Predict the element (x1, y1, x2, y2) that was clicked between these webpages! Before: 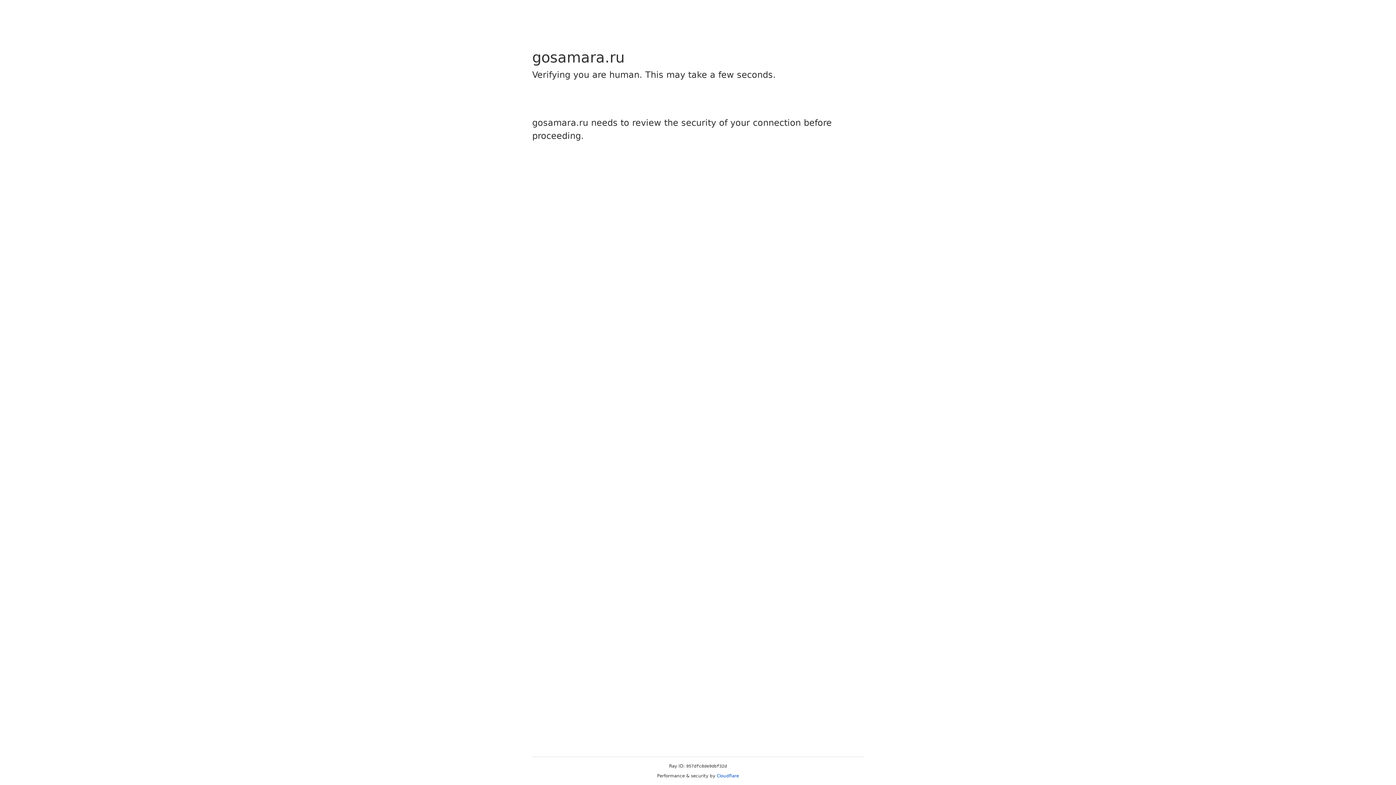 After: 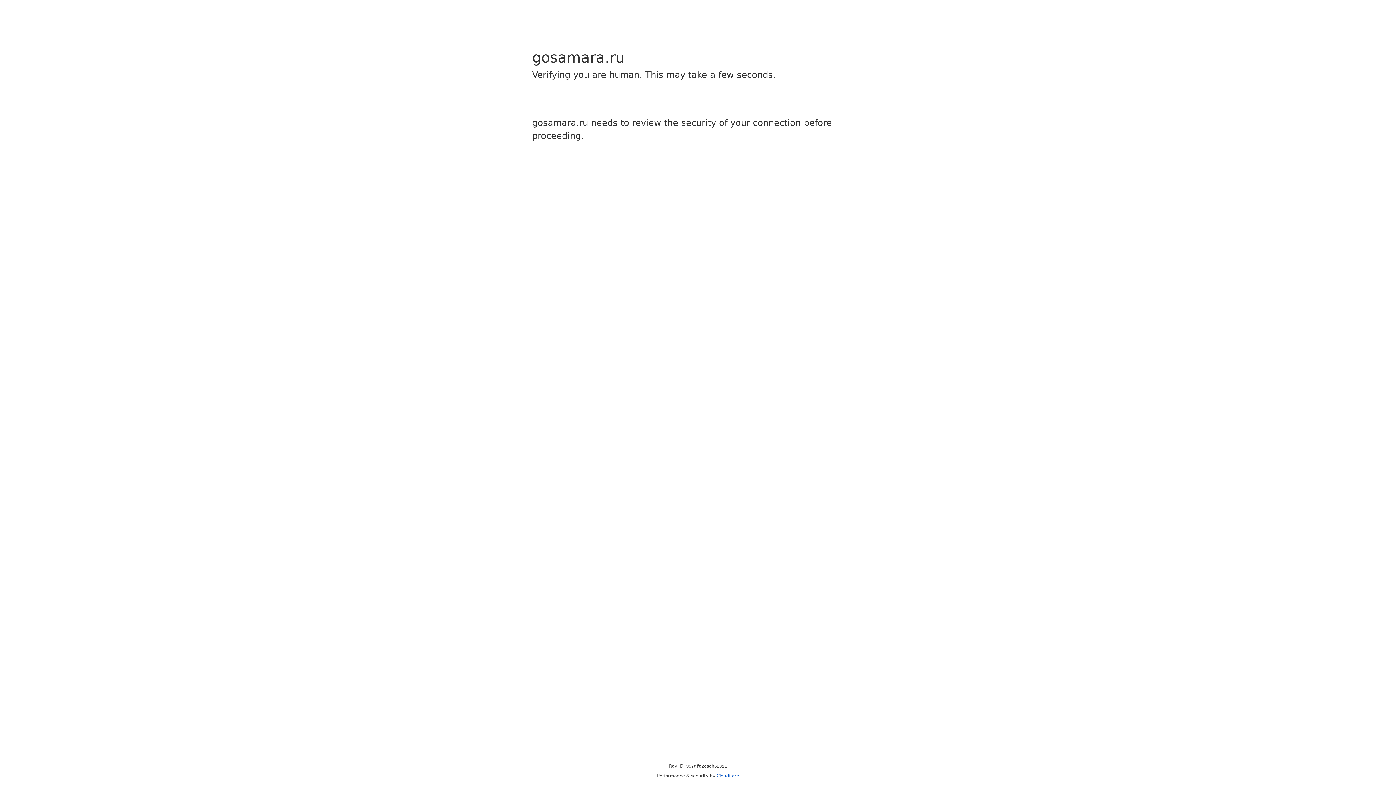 Action: label: Cloudflare bbox: (716, 773, 739, 778)